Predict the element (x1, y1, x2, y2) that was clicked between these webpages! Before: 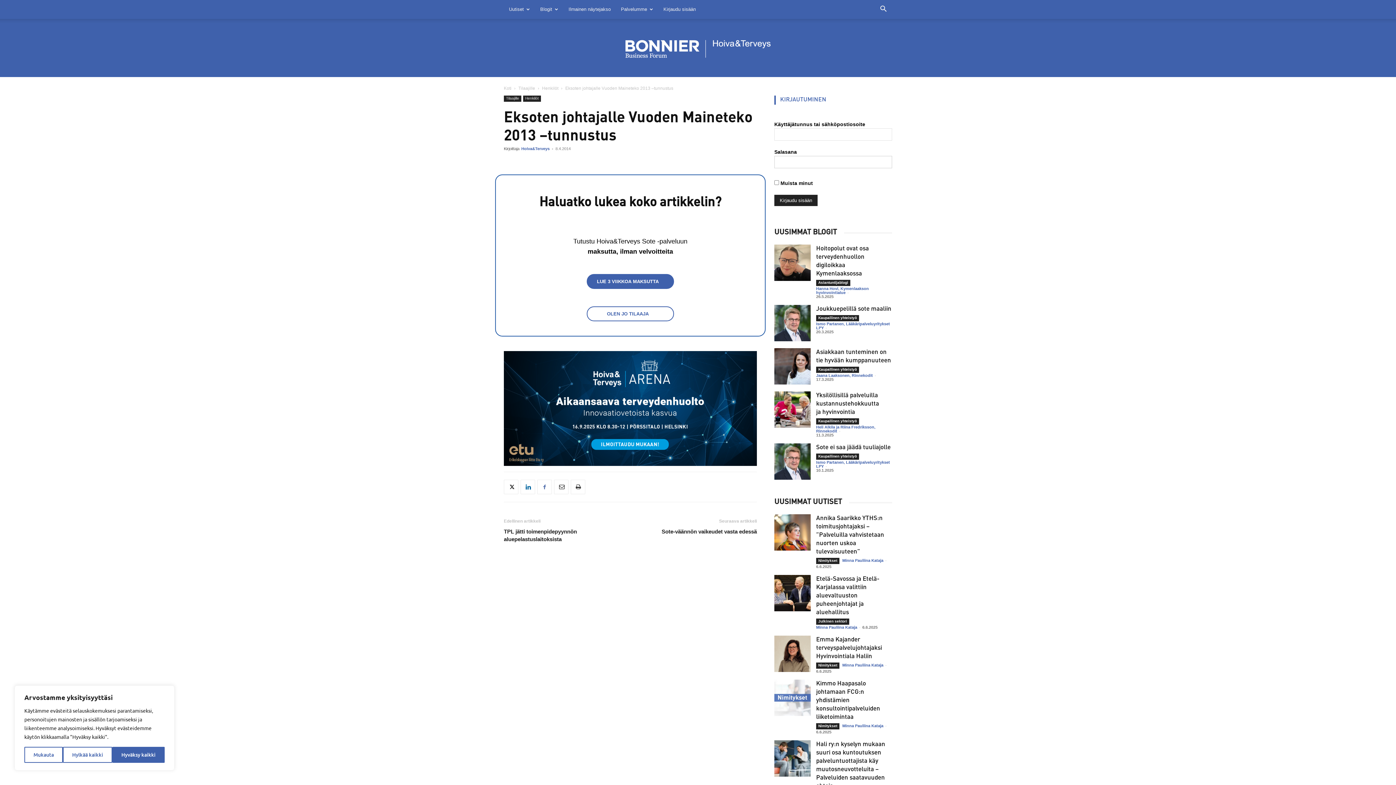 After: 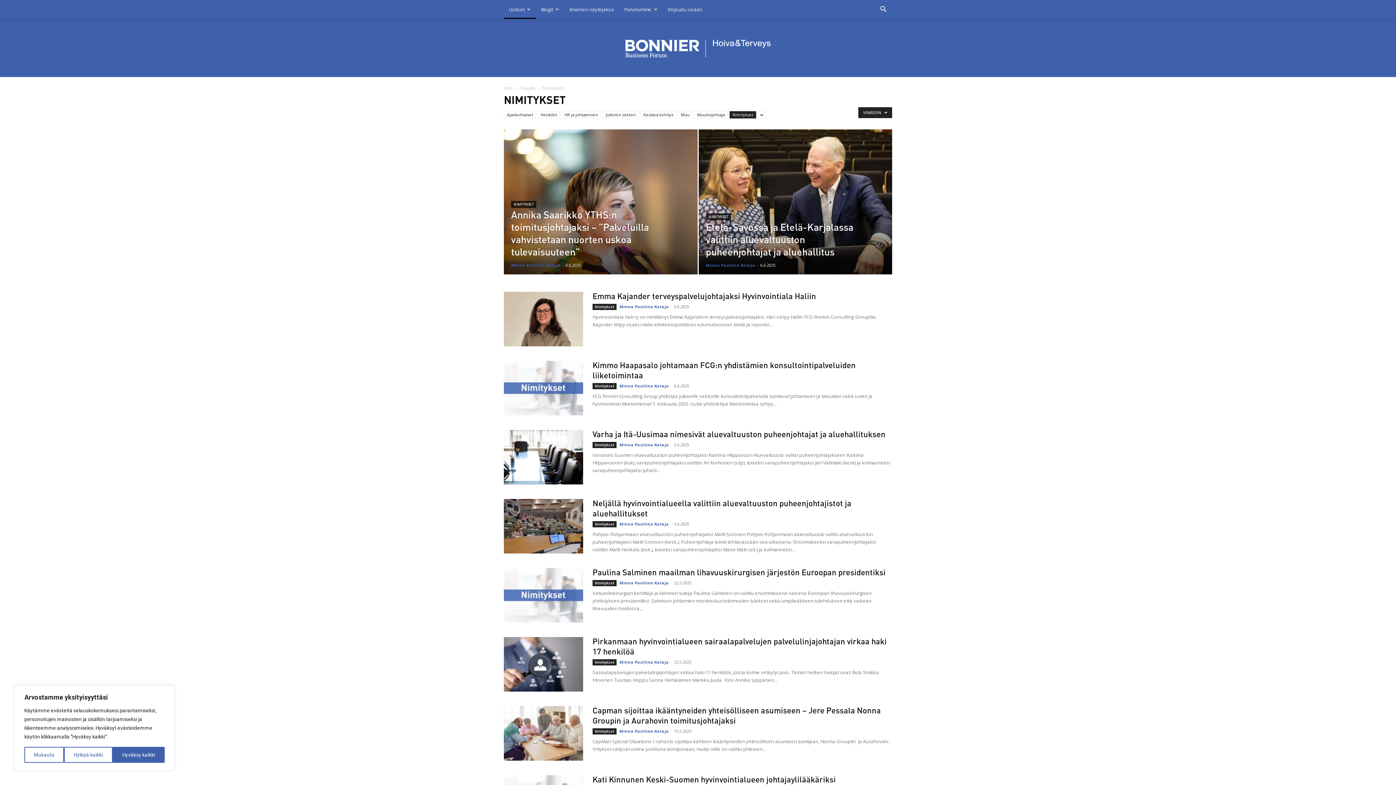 Action: label: Nimitykset bbox: (816, 662, 839, 669)